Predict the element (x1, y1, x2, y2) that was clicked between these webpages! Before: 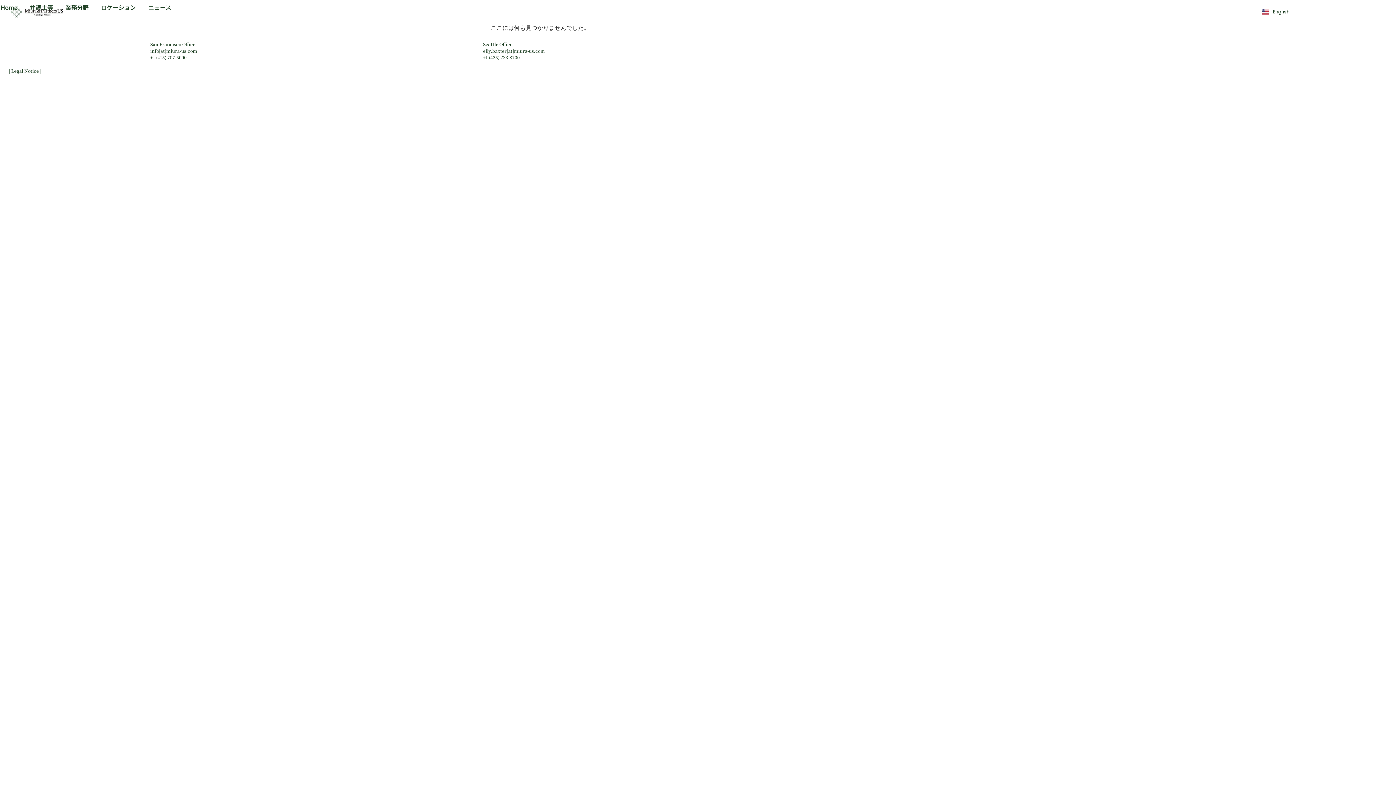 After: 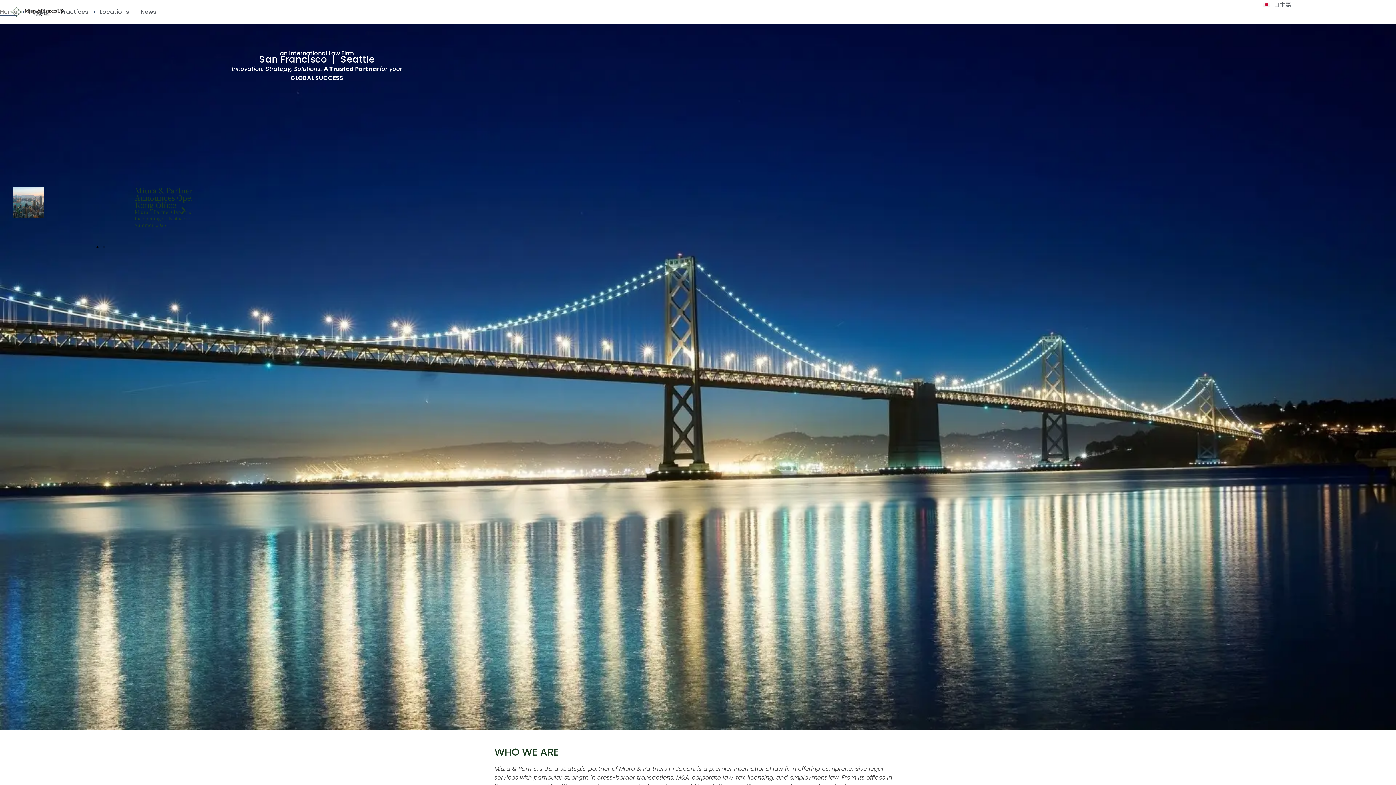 Action: label: English bbox: (1262, 8, 1289, 15)